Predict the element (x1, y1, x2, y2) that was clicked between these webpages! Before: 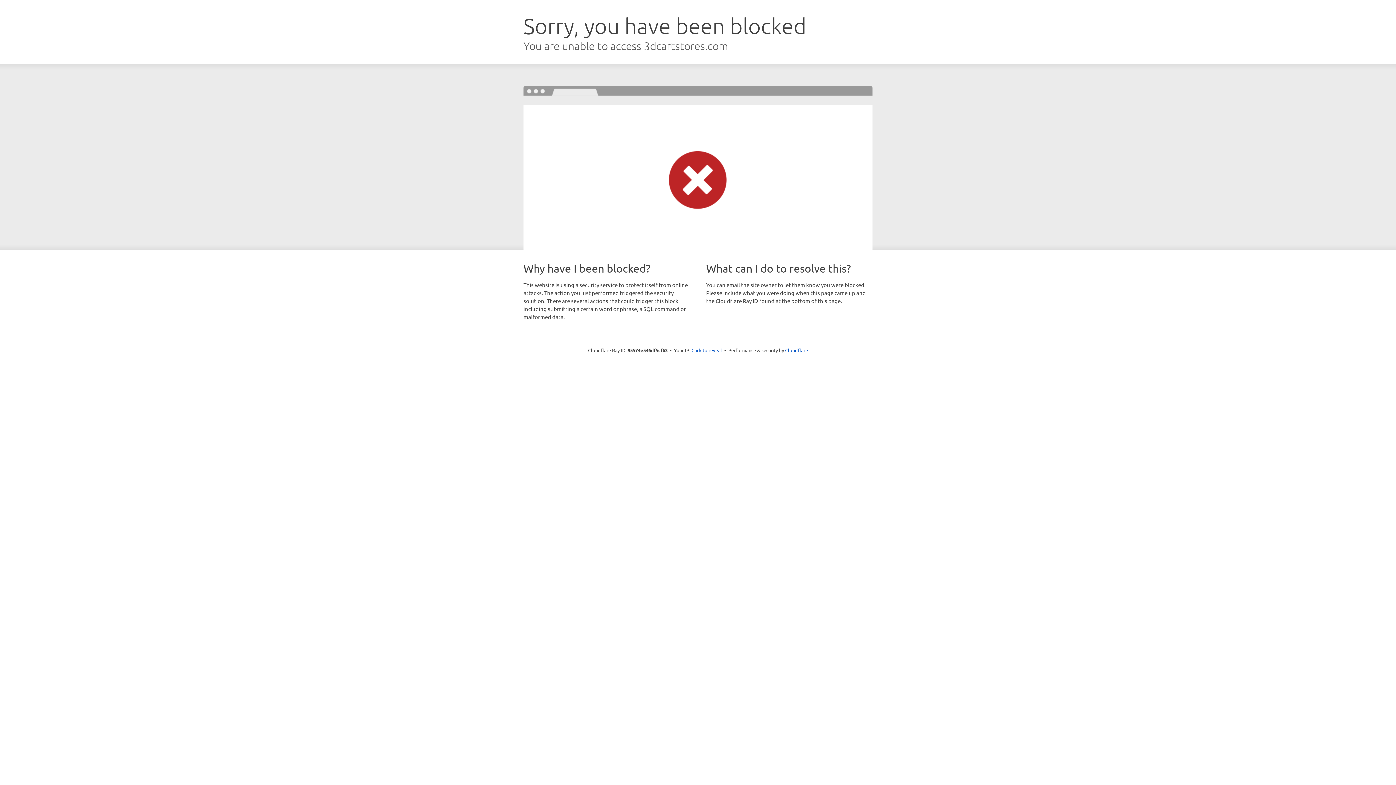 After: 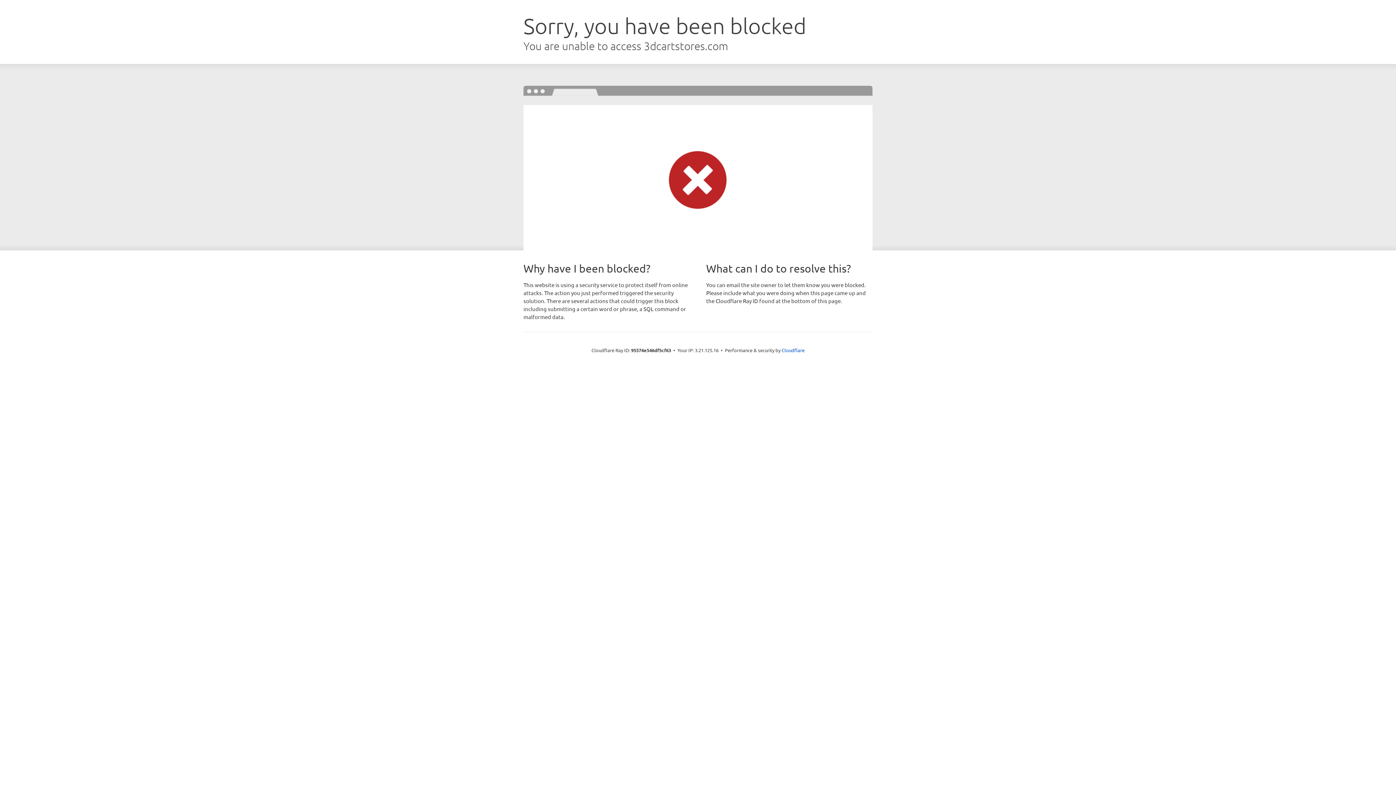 Action: label: Click to reveal bbox: (691, 346, 722, 353)